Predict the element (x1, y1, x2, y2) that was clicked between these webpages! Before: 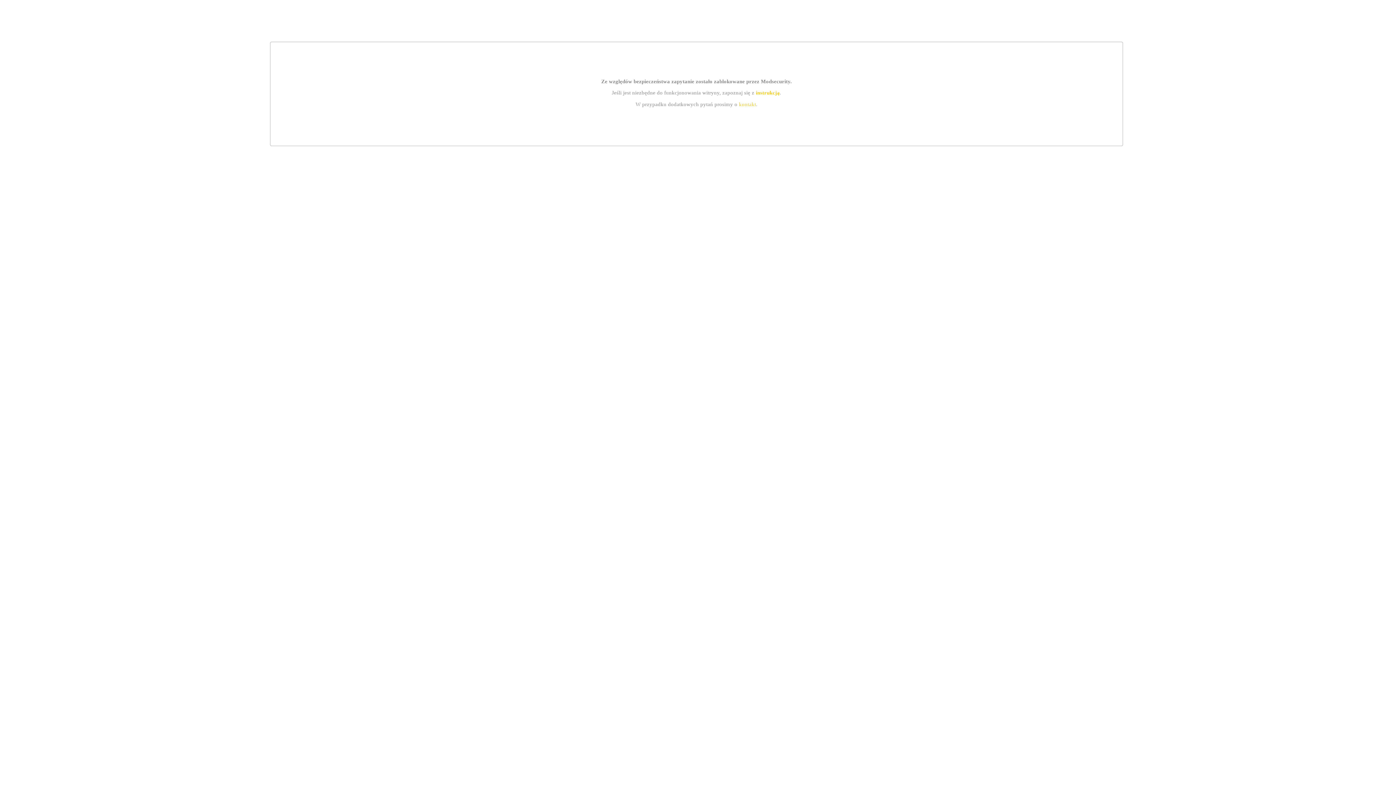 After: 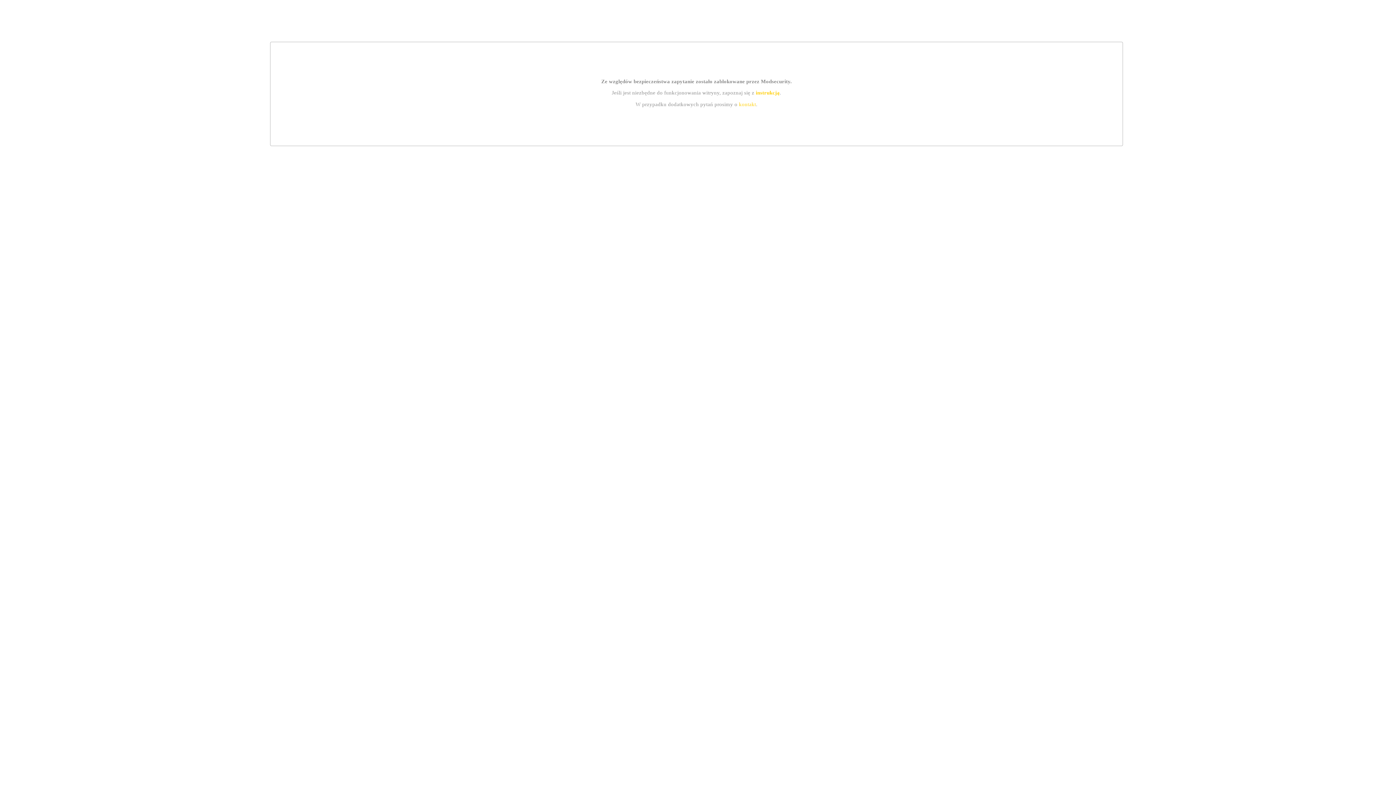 Action: bbox: (755, 89, 779, 95) label: instrukcją